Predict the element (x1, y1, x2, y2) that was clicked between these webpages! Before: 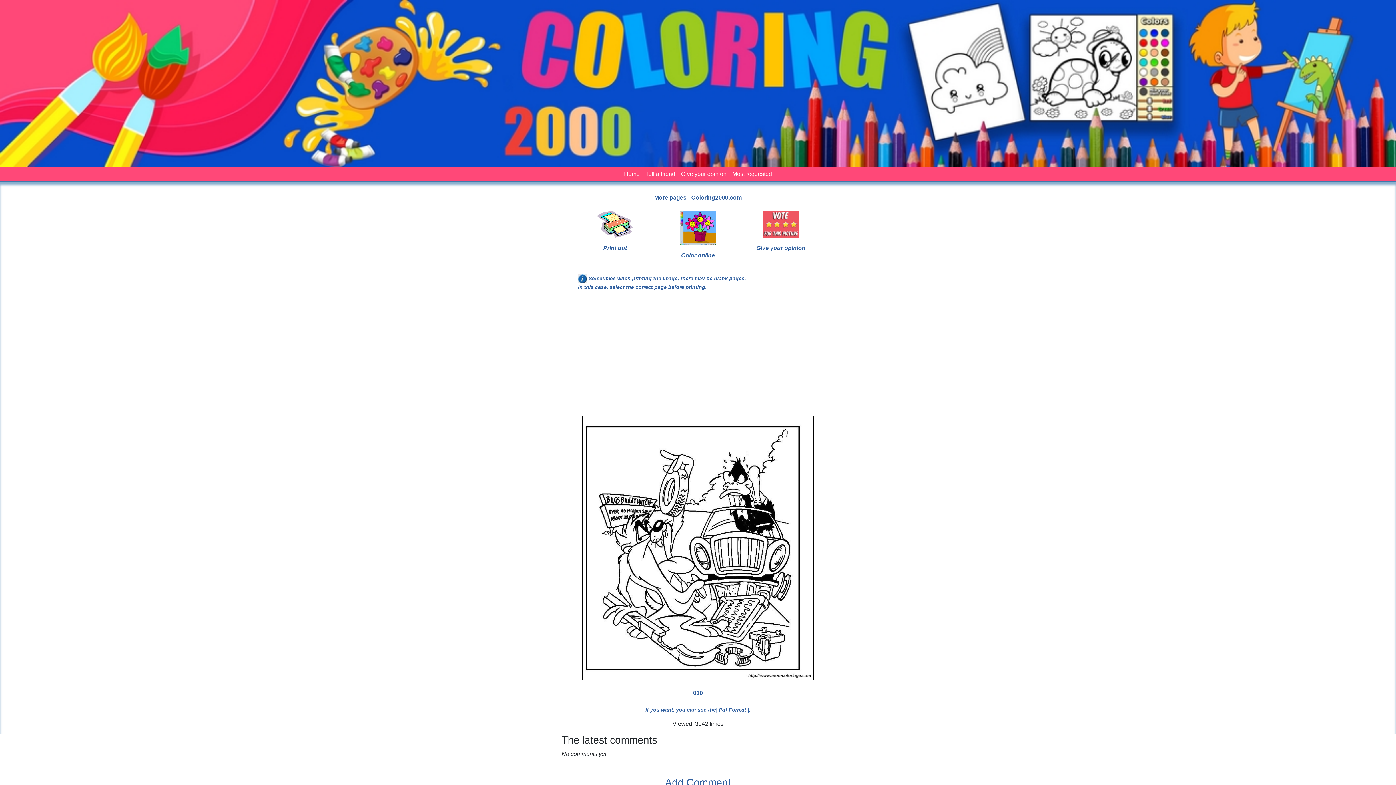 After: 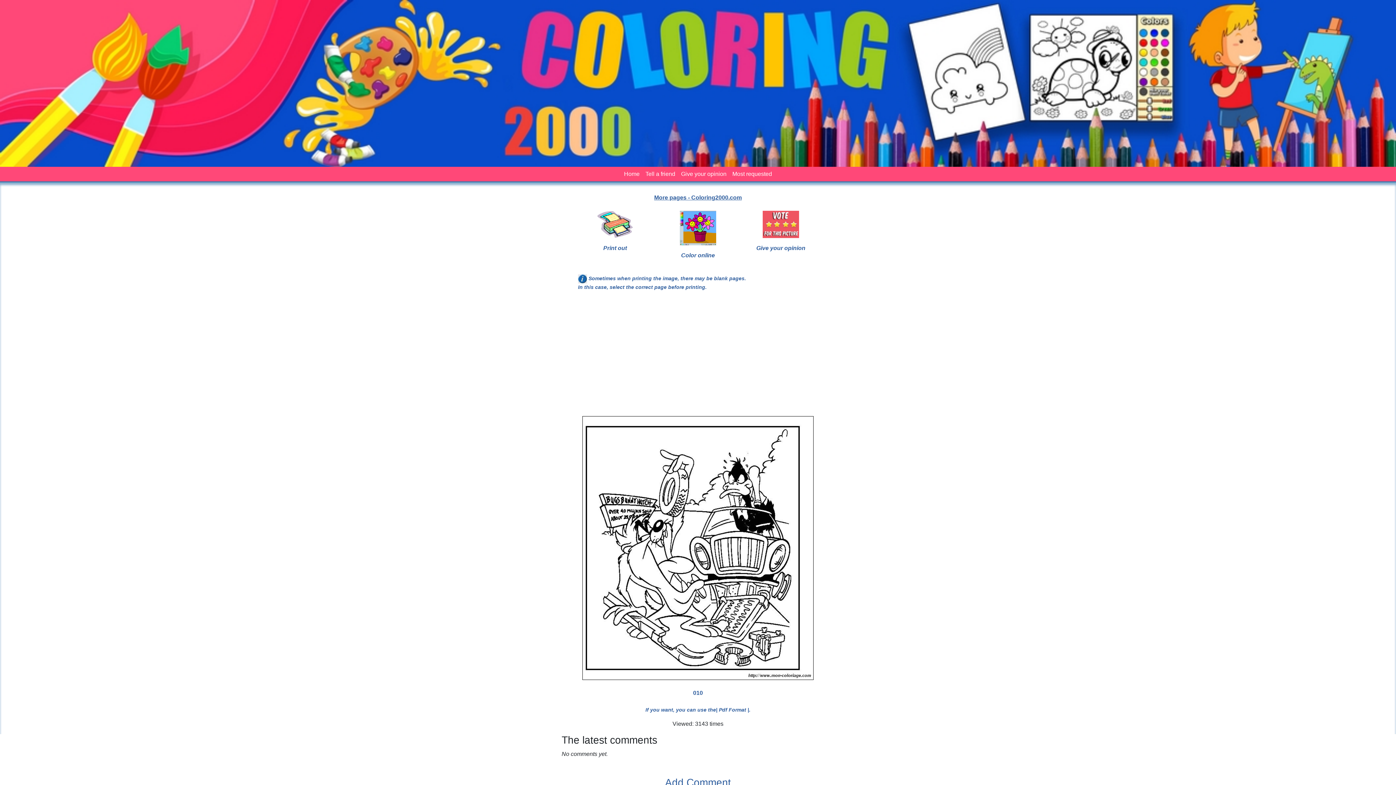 Action: label: Print out bbox: (603, 244, 627, 251)